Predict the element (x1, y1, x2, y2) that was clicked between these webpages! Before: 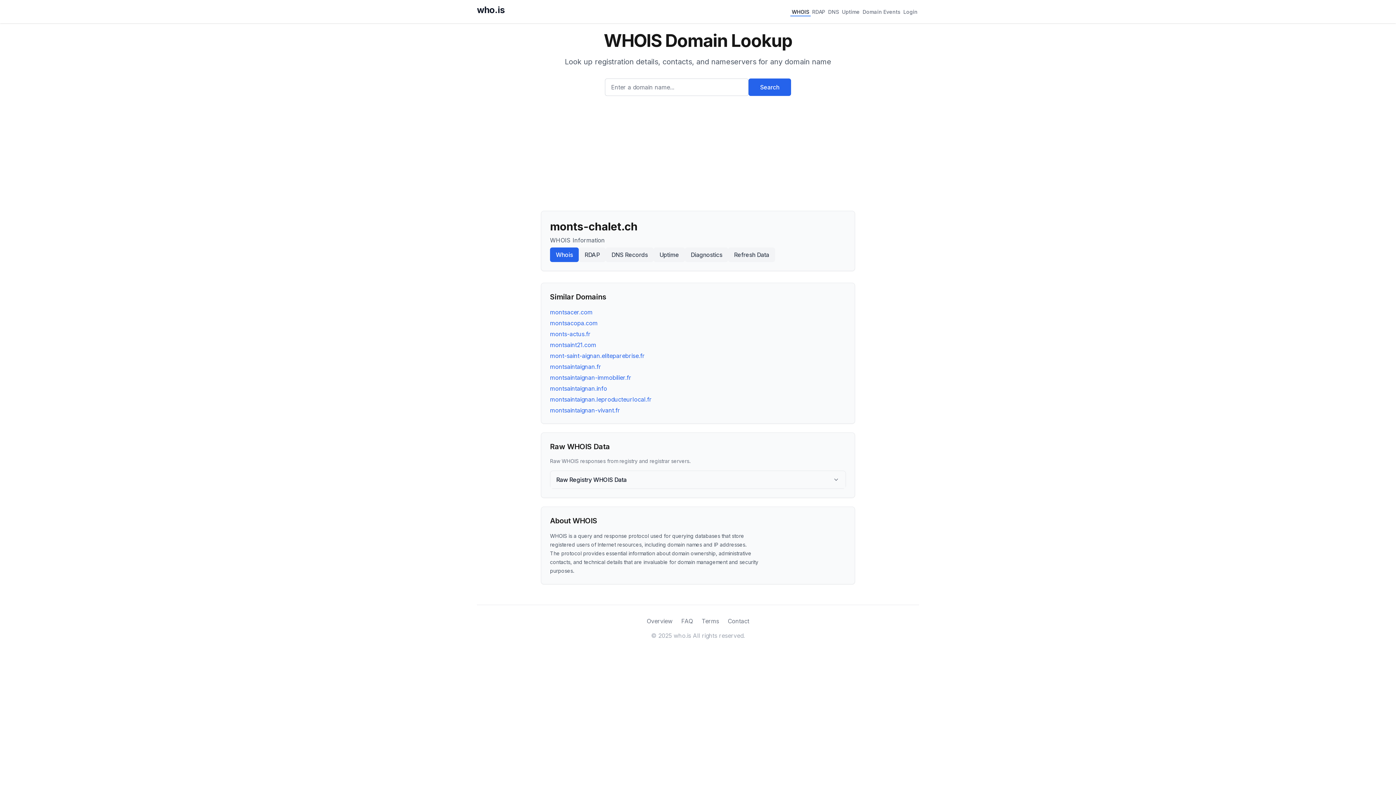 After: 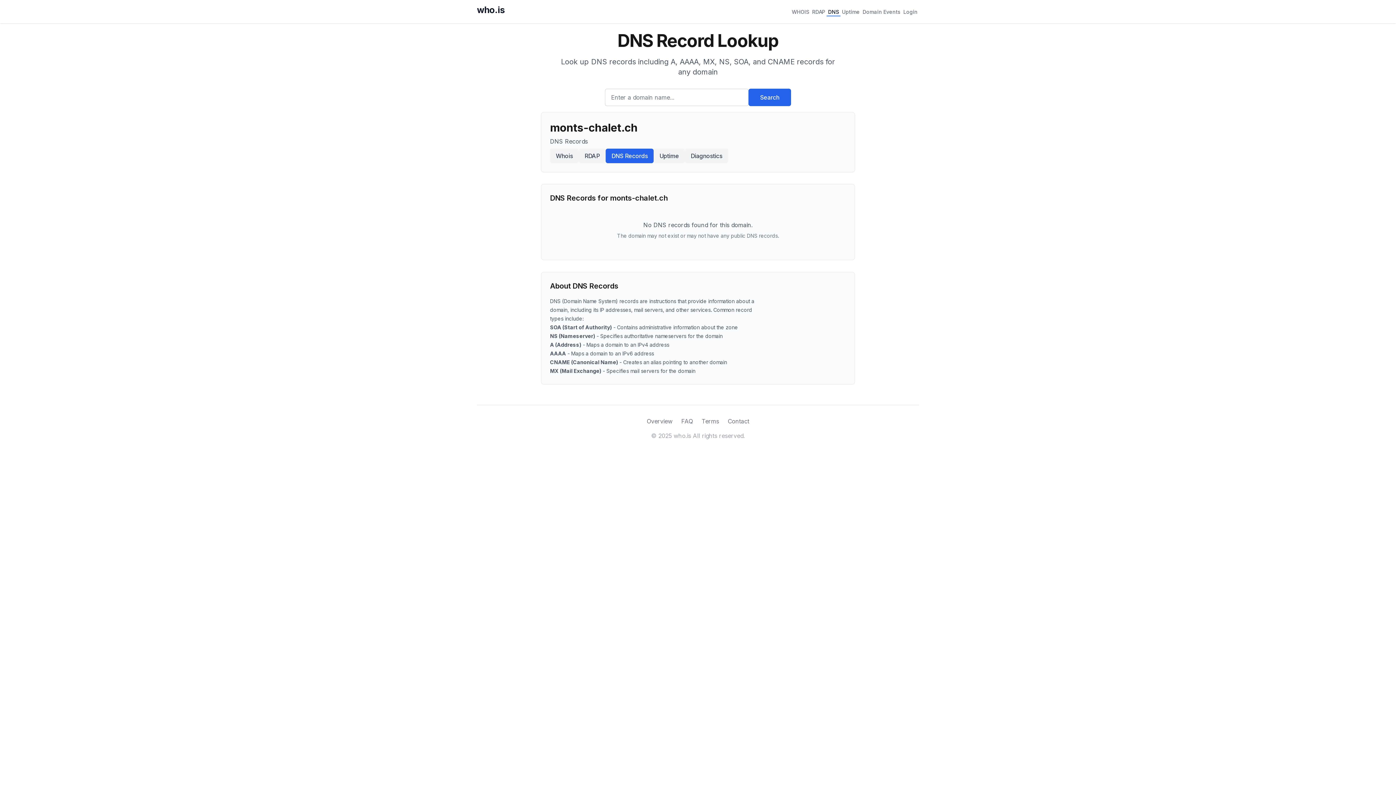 Action: bbox: (605, 247, 653, 262) label: DNS Records